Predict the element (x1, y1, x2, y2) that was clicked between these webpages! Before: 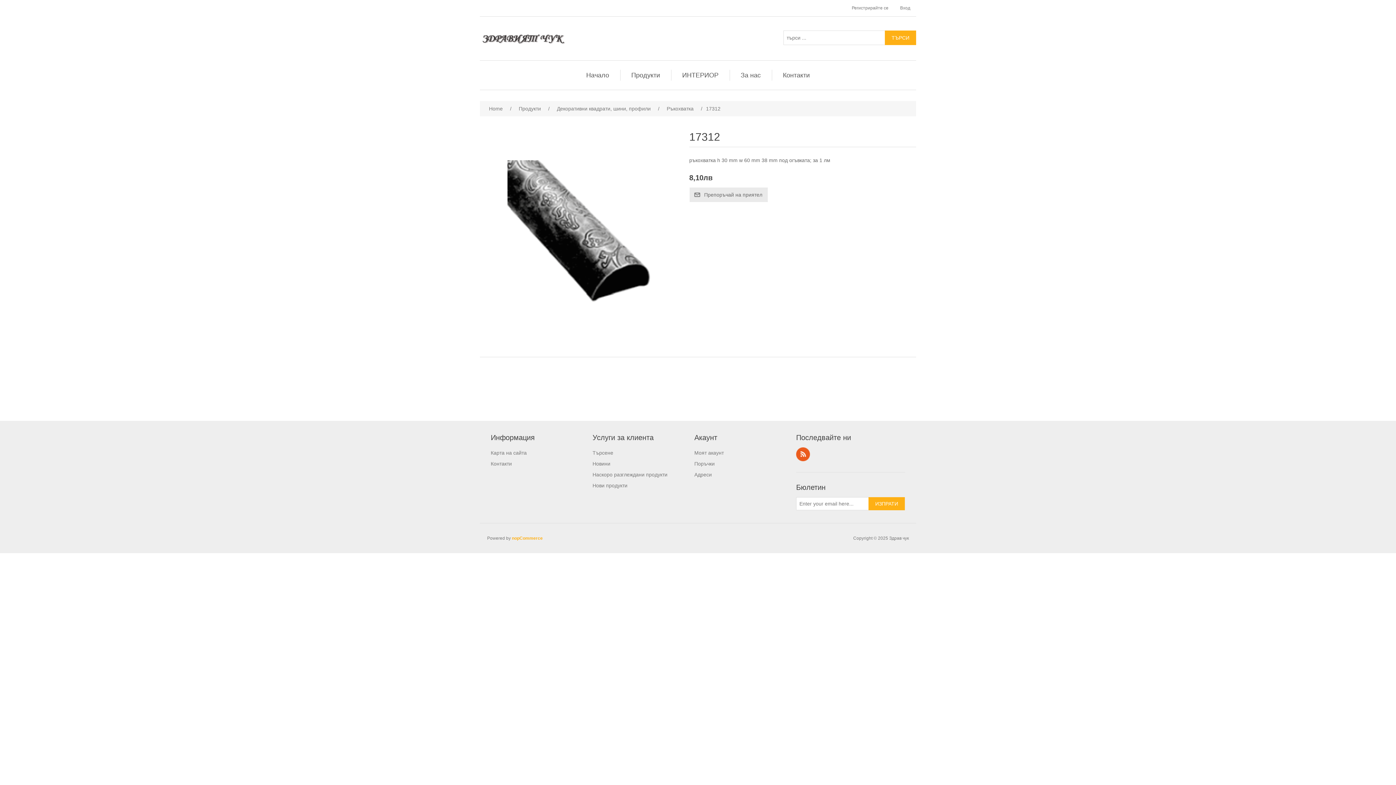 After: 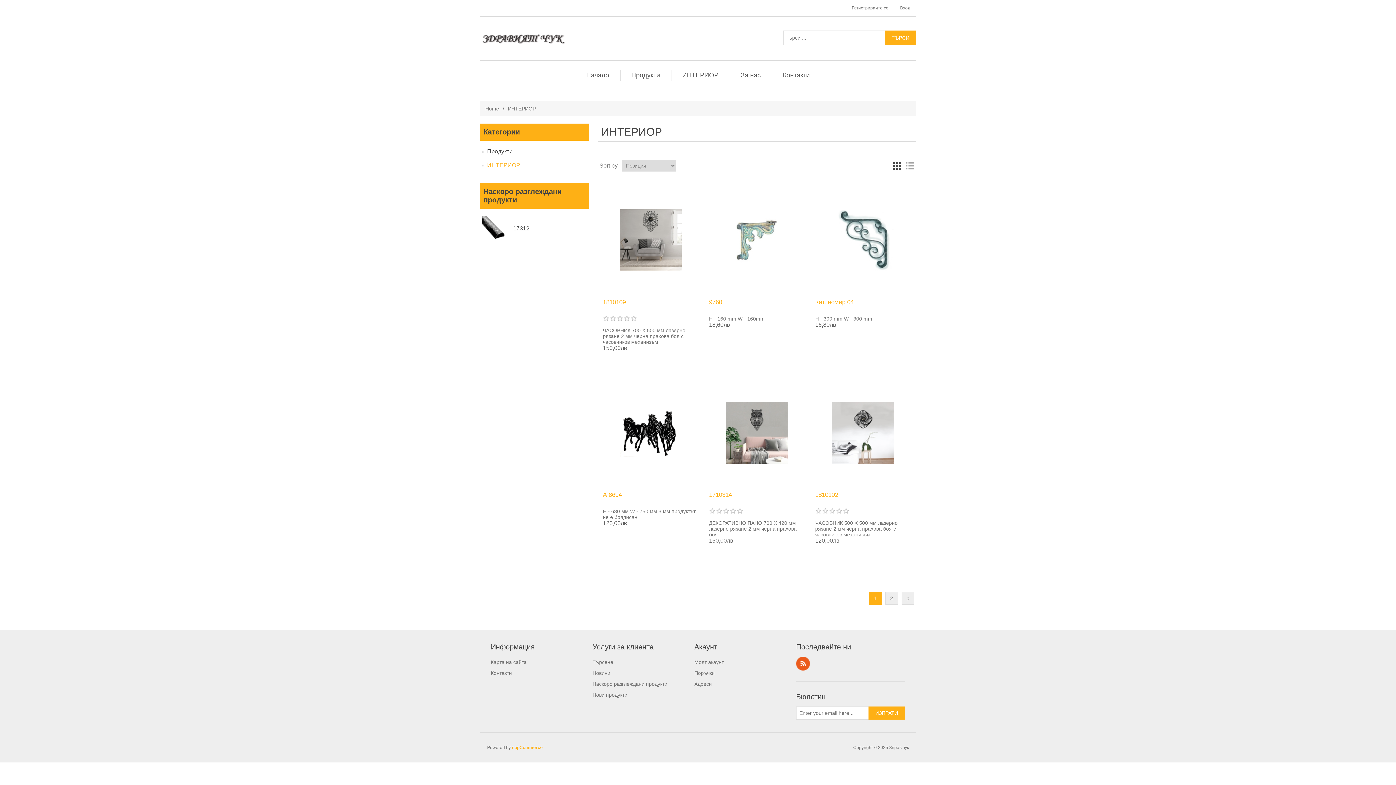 Action: bbox: (678, 69, 722, 80) label: ИНТЕРИОР